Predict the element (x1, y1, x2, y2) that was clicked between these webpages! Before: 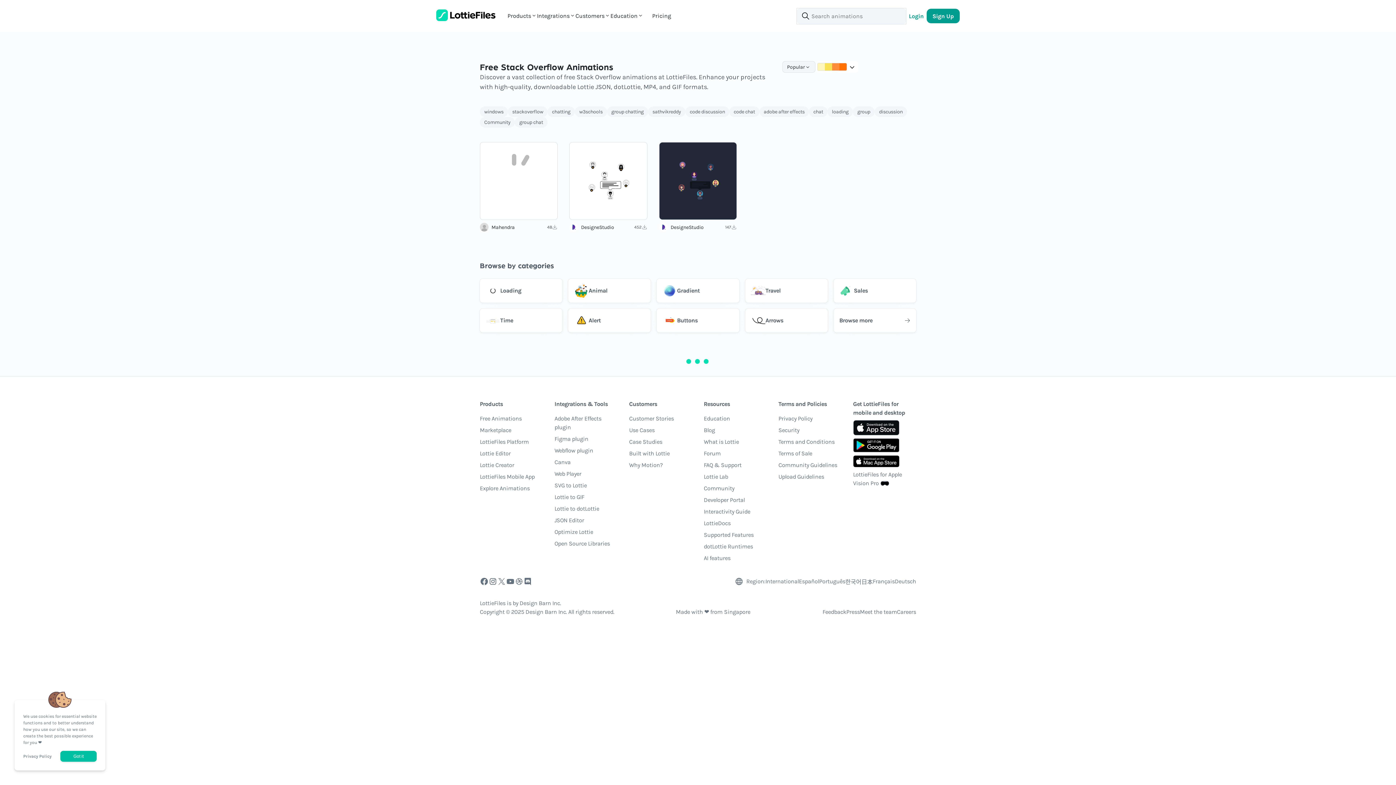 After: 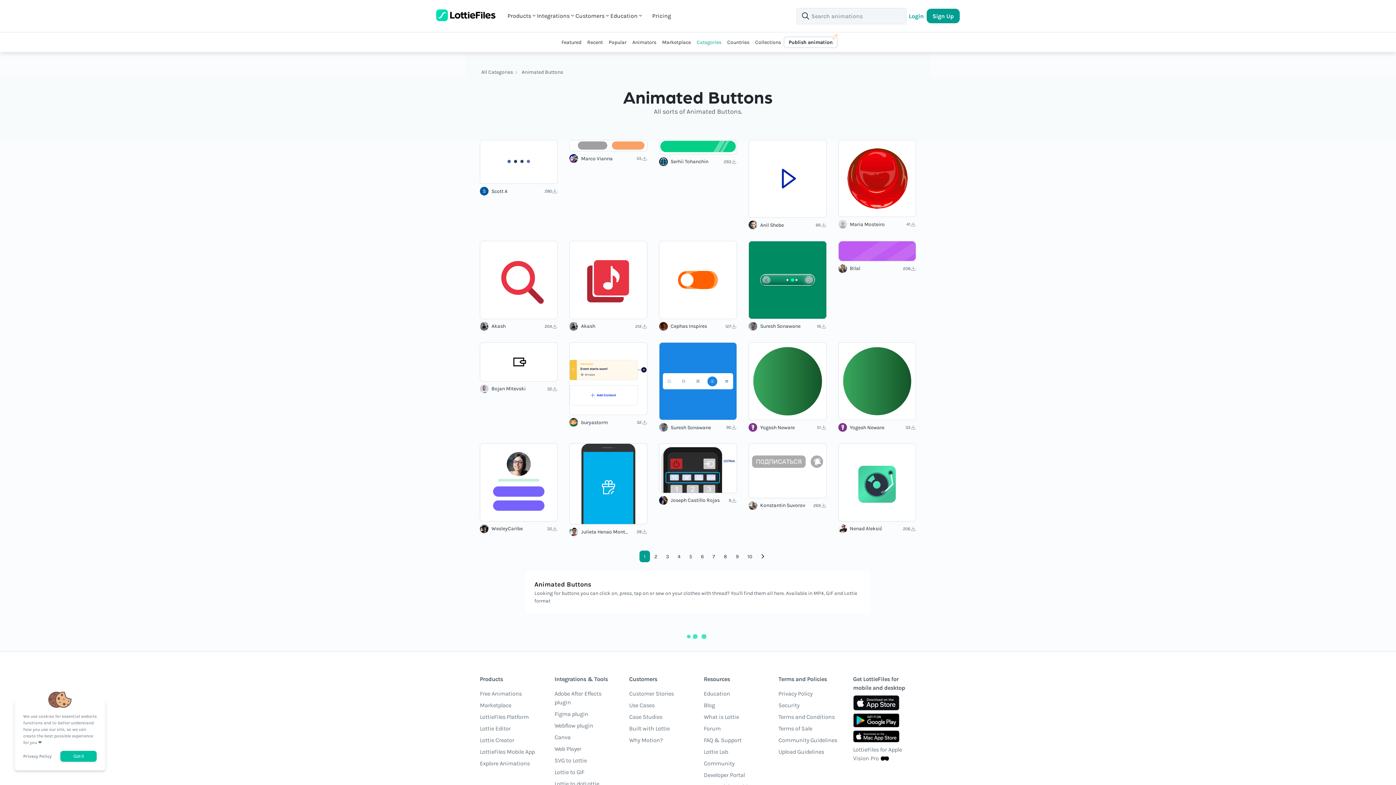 Action: label: Buttons bbox: (656, 308, 739, 332)